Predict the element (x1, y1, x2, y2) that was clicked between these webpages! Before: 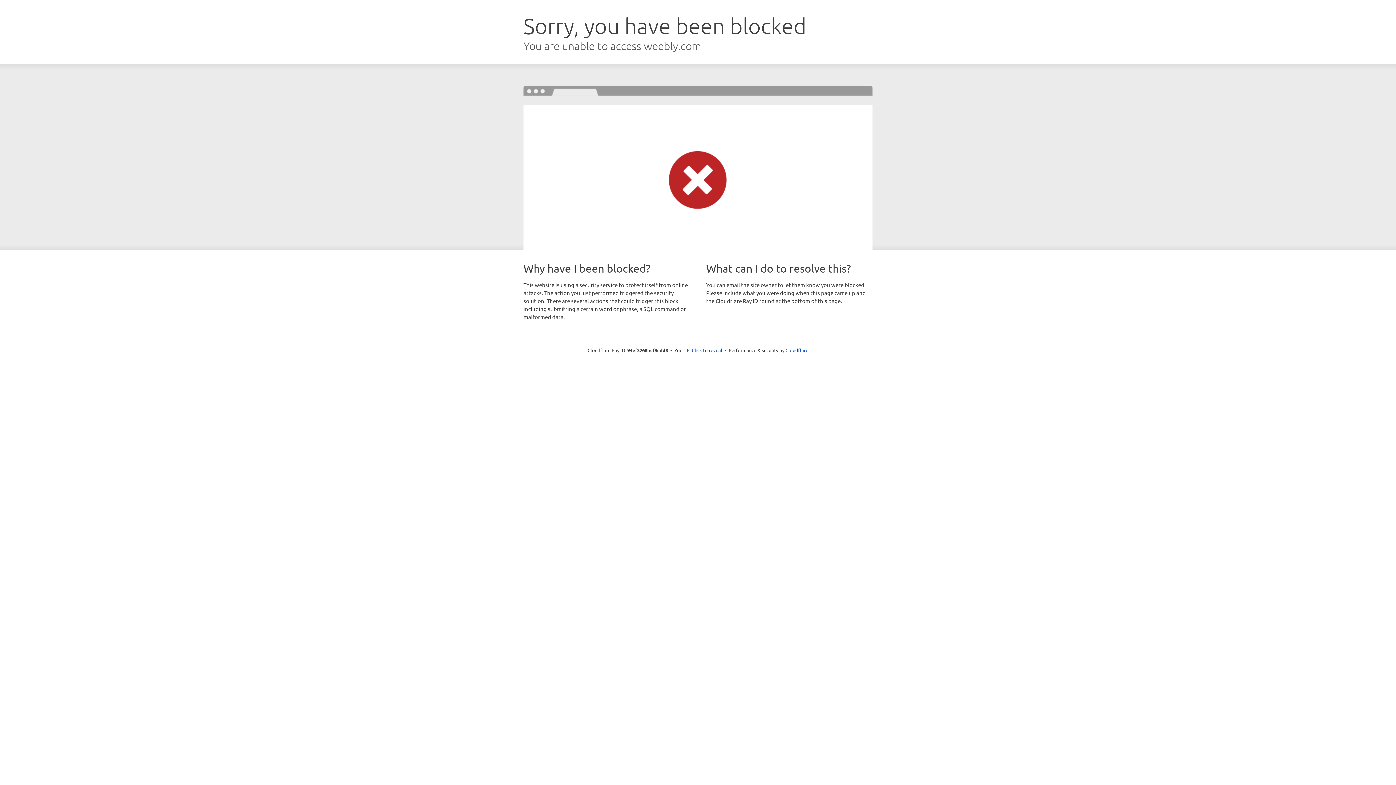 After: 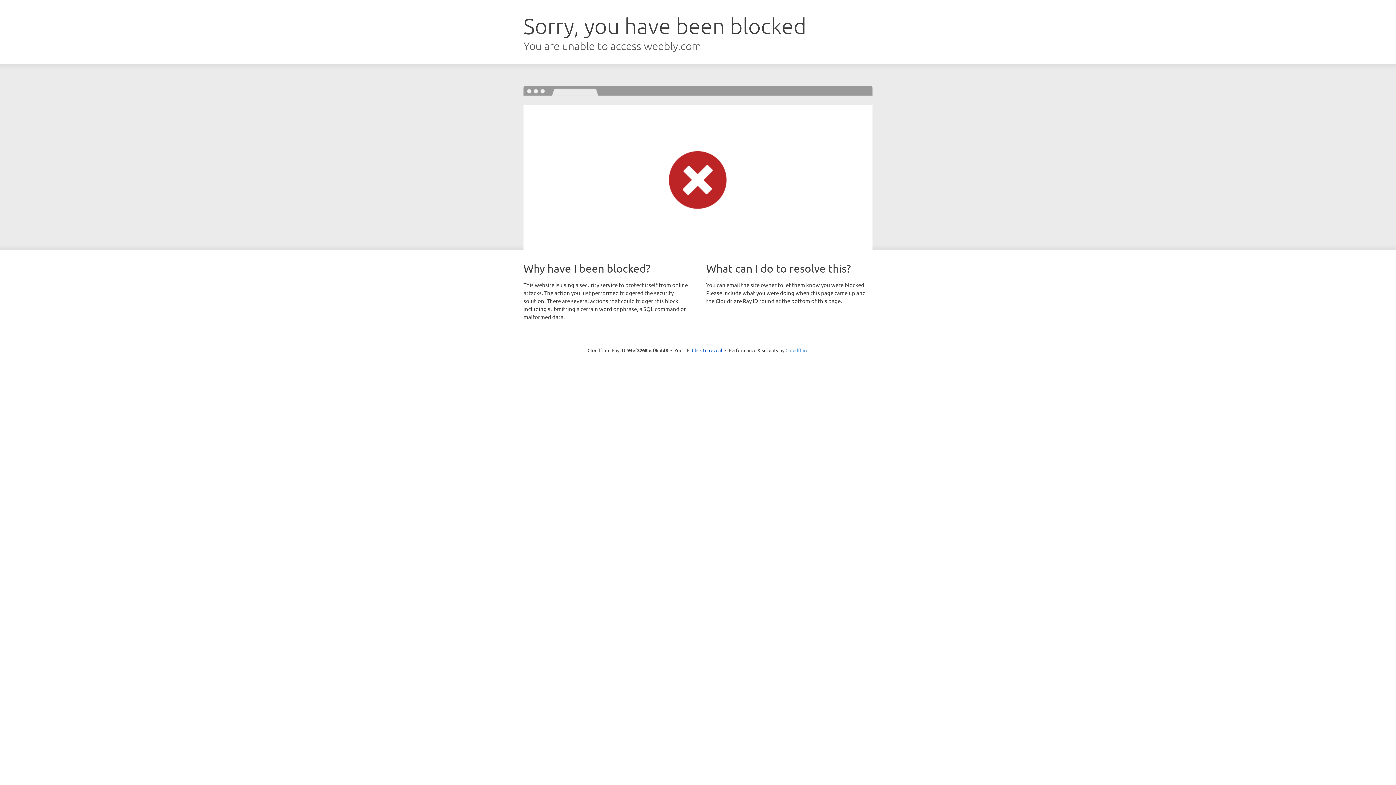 Action: label: Cloudflare bbox: (785, 347, 808, 353)